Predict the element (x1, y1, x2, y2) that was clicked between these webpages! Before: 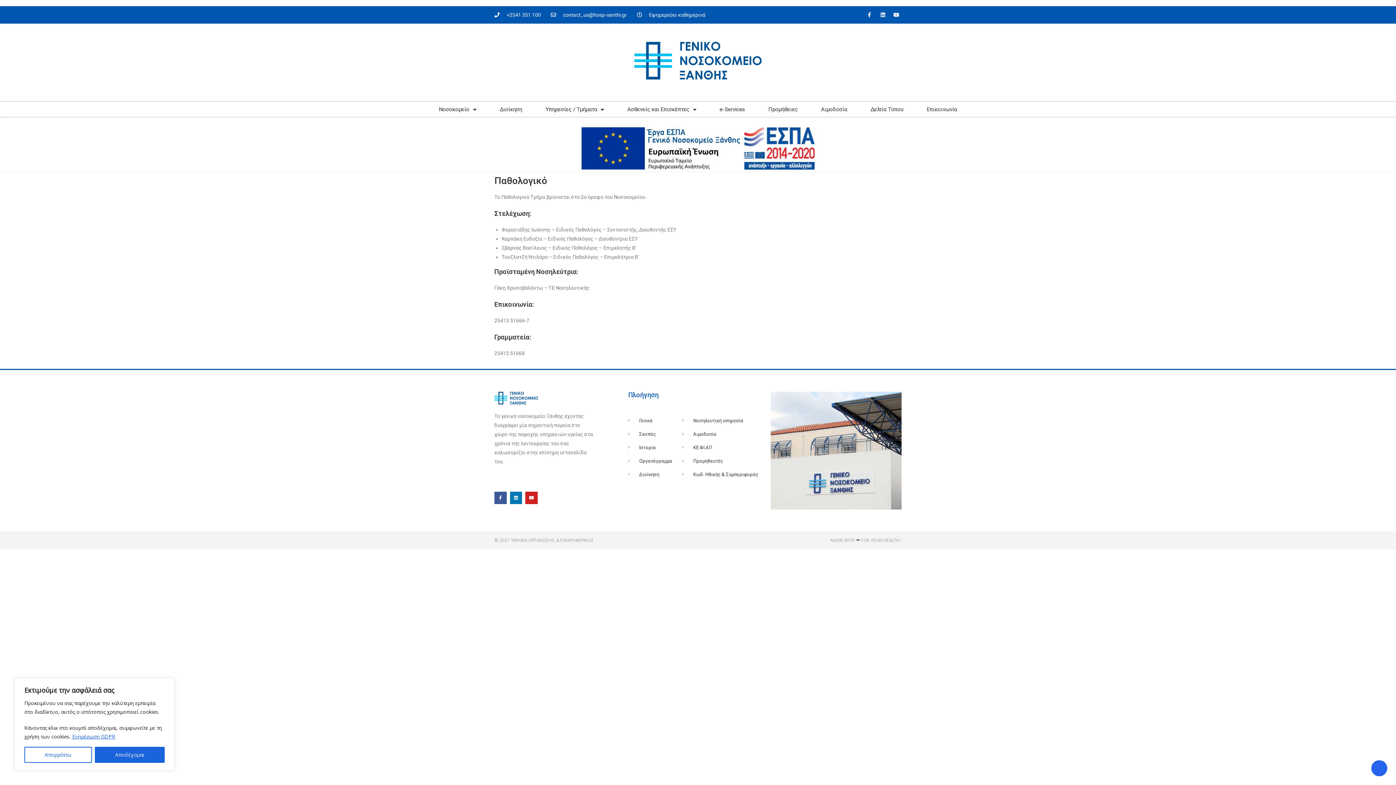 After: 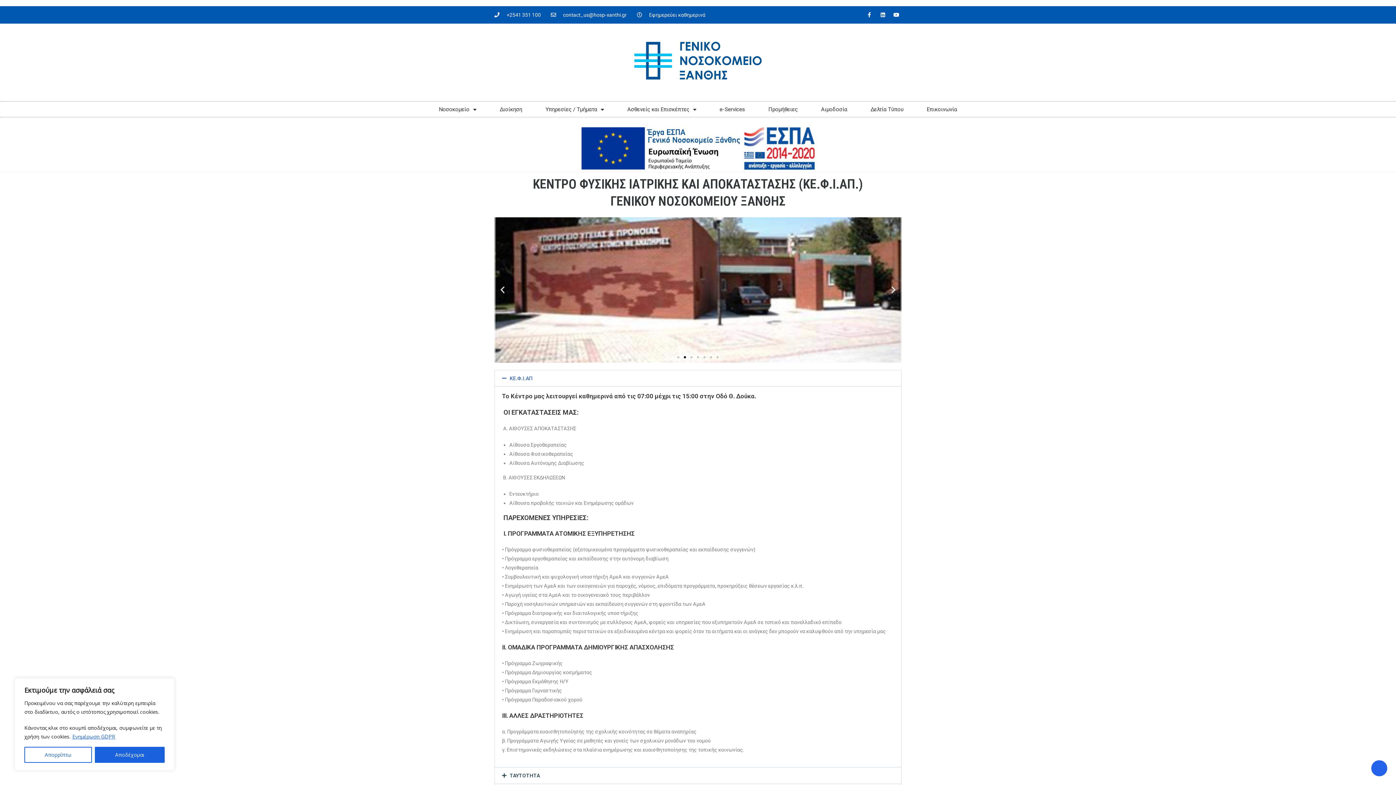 Action: bbox: (682, 443, 763, 451) label: ΚΕ.ΦΙ.ΑΠ